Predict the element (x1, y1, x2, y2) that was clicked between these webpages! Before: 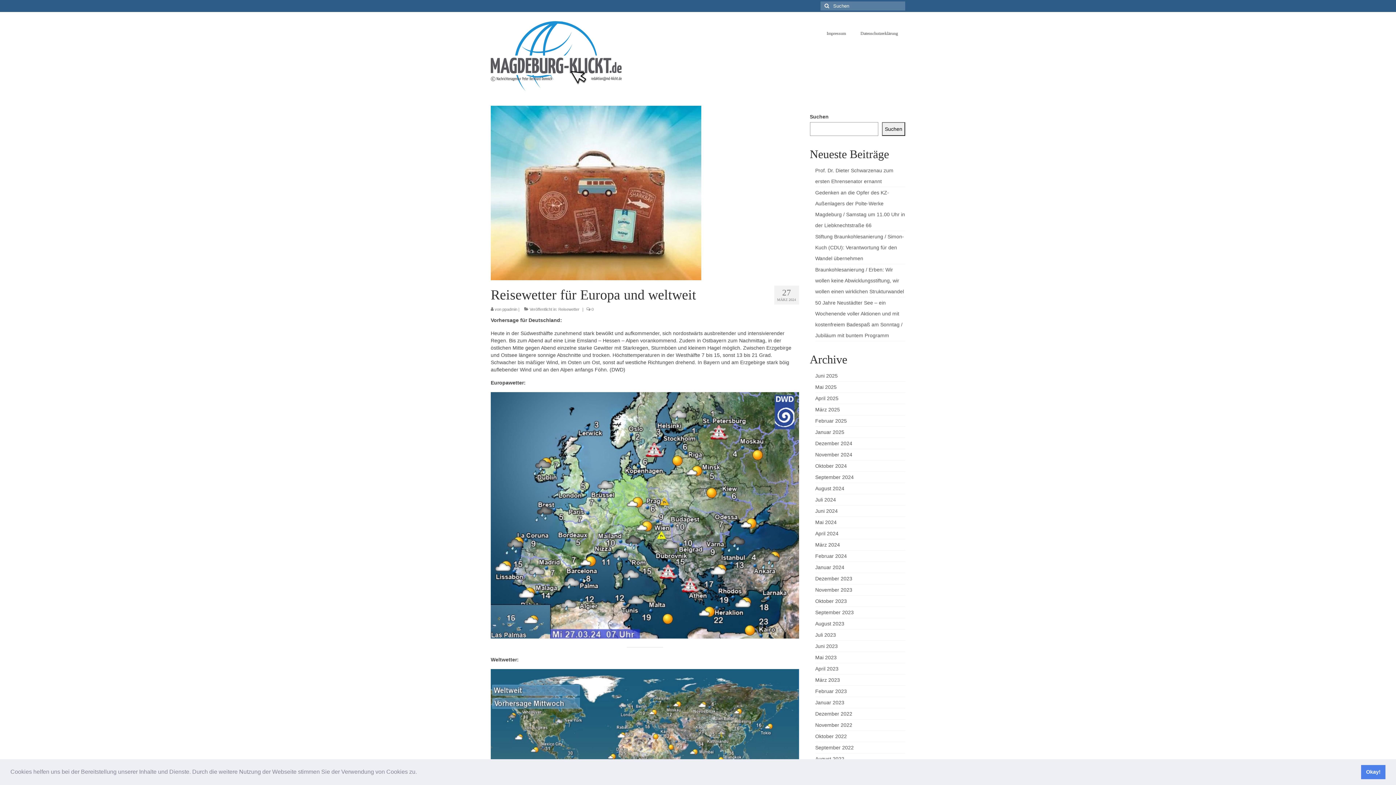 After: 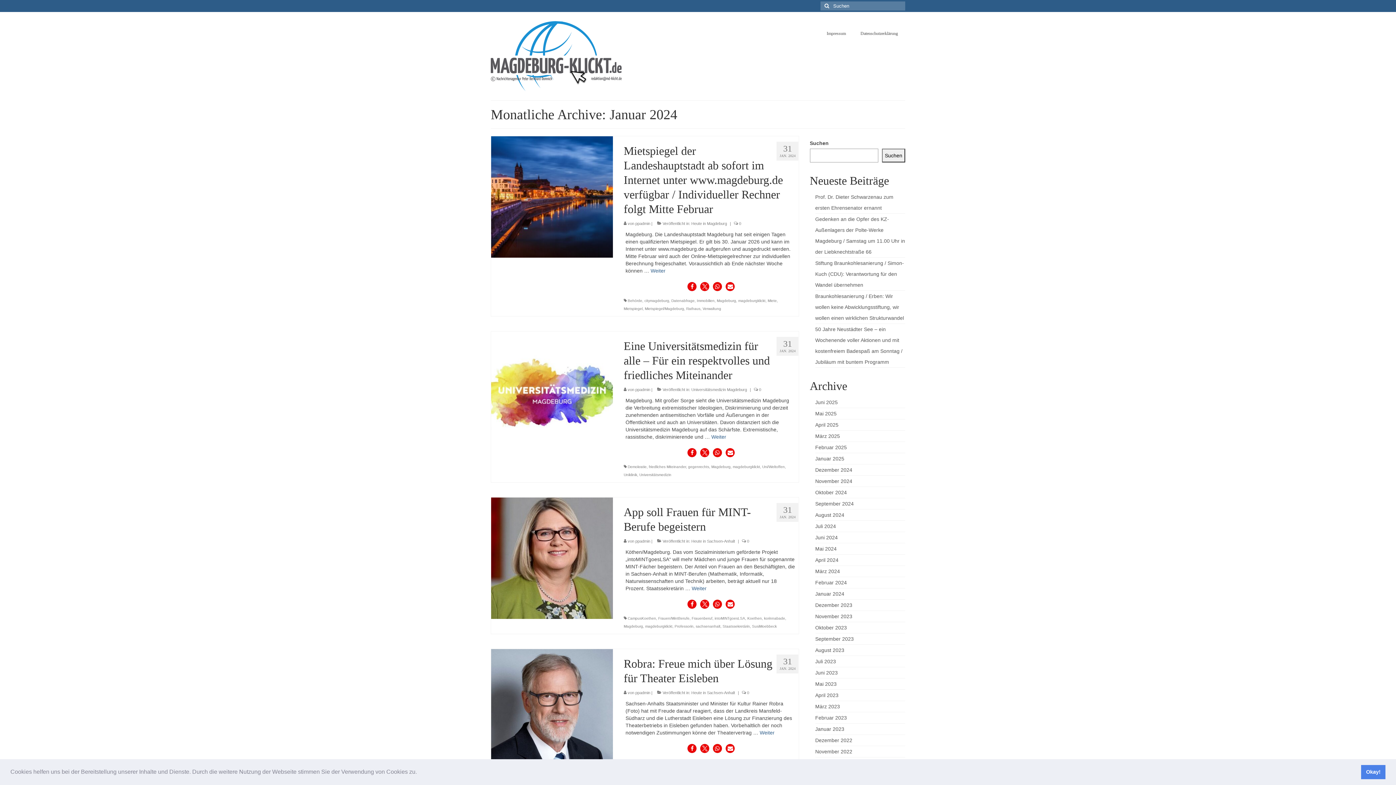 Action: label: Januar 2024 bbox: (815, 564, 844, 570)